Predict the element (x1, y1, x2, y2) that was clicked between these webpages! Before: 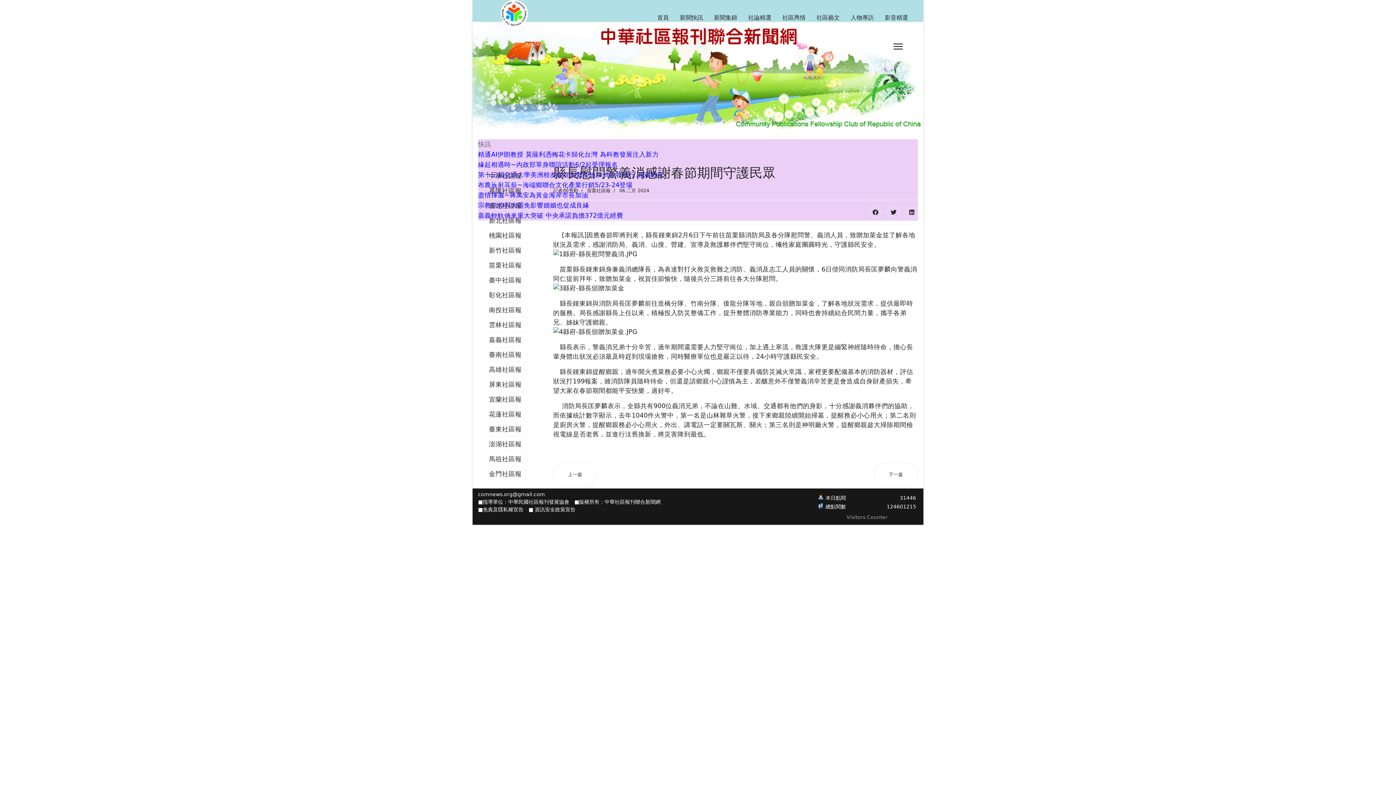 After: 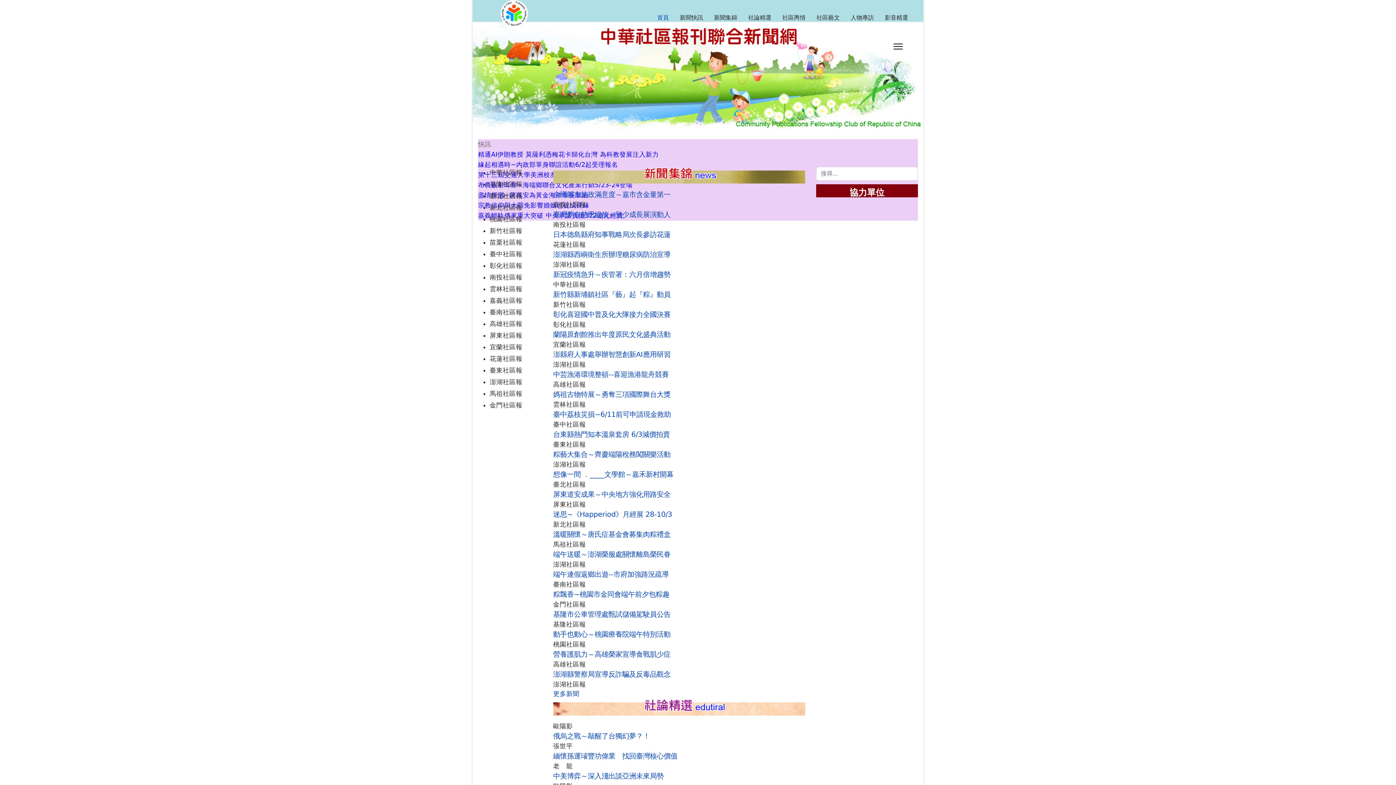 Action: bbox: (472, 21, 923, 129)